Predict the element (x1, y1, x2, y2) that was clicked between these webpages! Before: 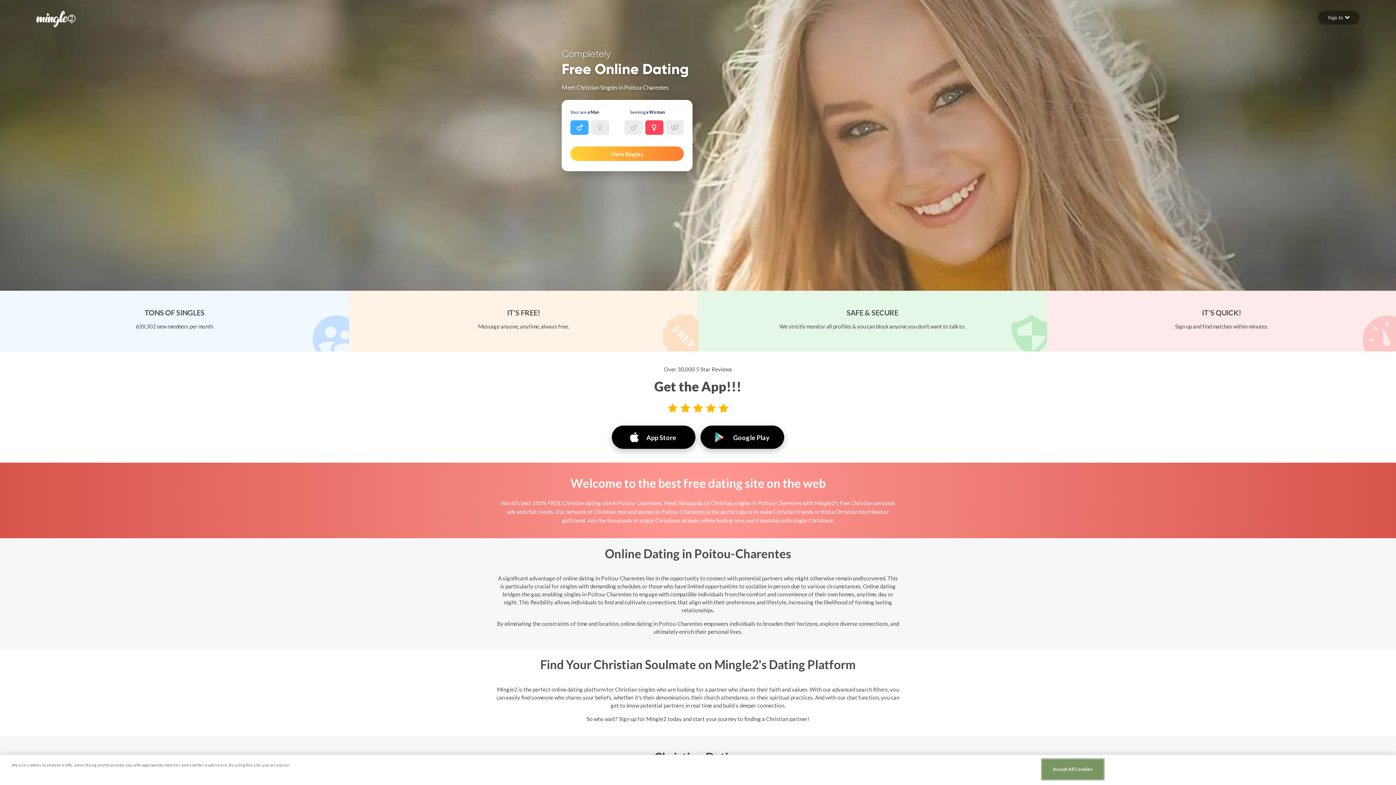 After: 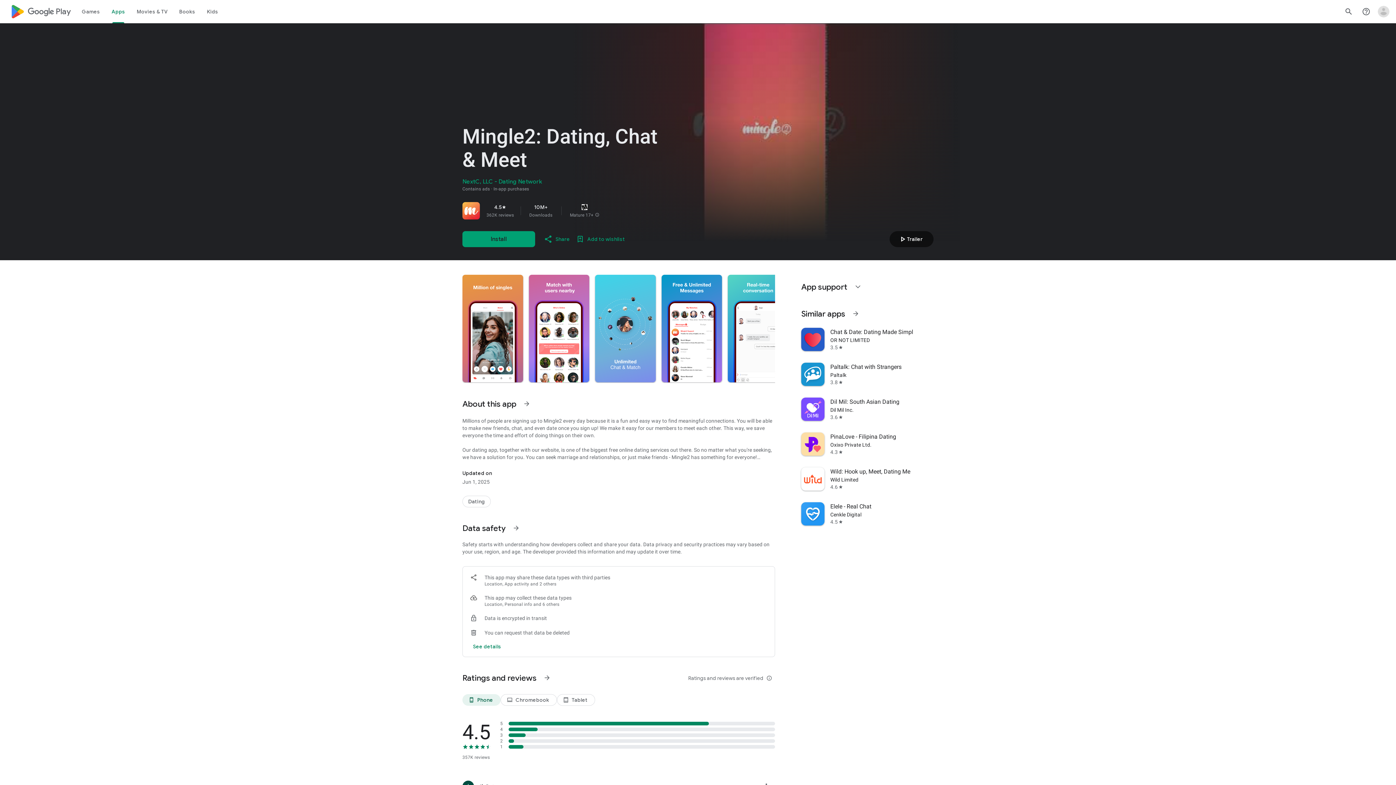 Action: label: Google Play bbox: (700, 425, 784, 449)